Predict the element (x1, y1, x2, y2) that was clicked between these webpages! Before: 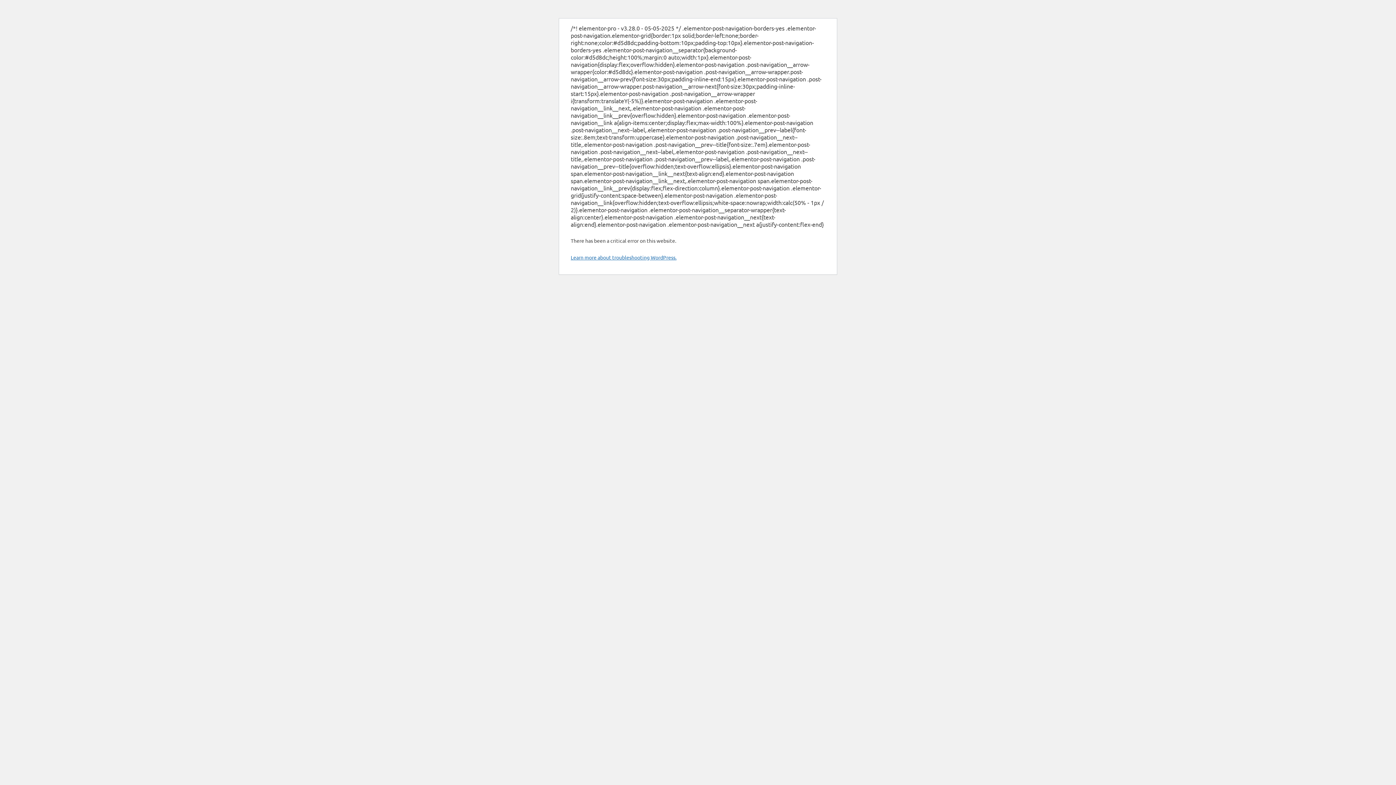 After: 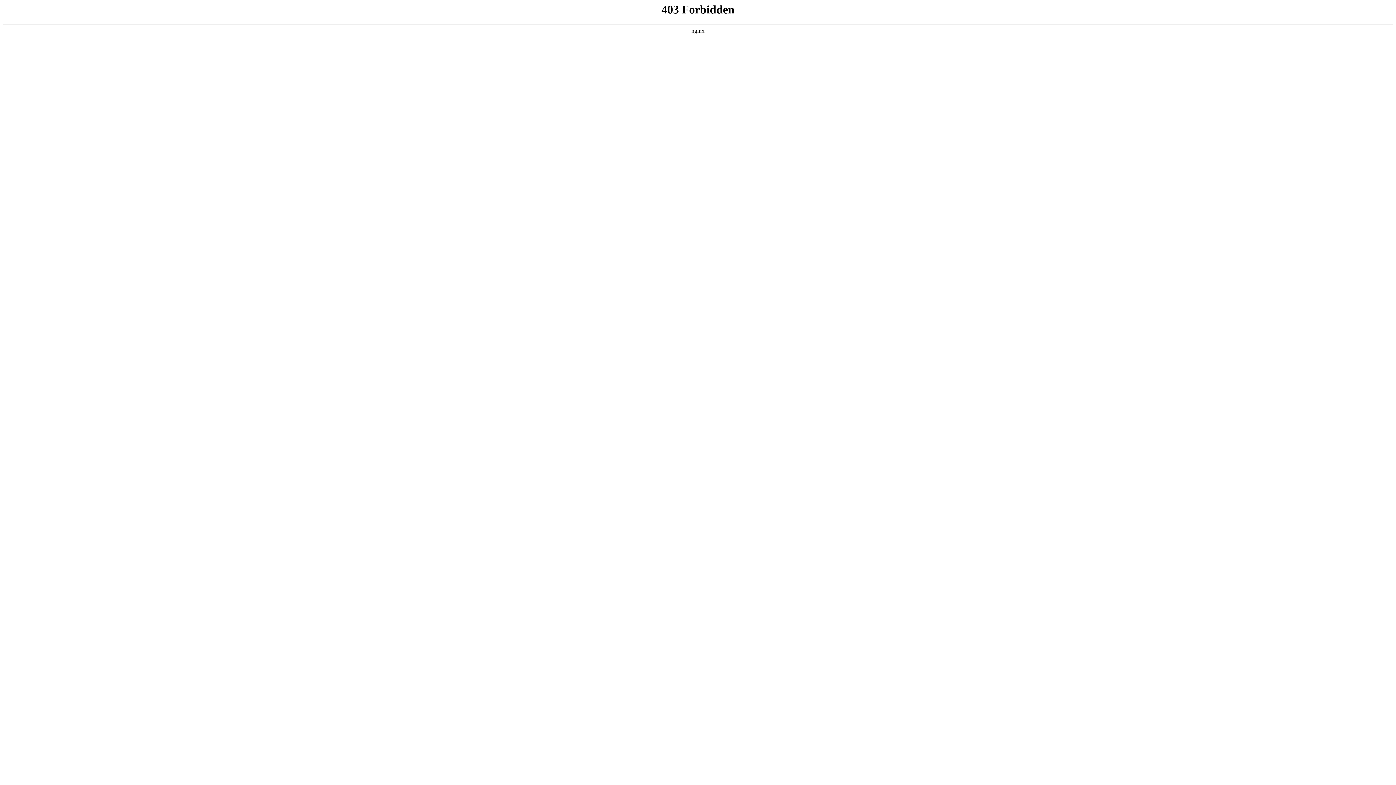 Action: label: Learn more about troubleshooting WordPress. bbox: (570, 254, 676, 260)